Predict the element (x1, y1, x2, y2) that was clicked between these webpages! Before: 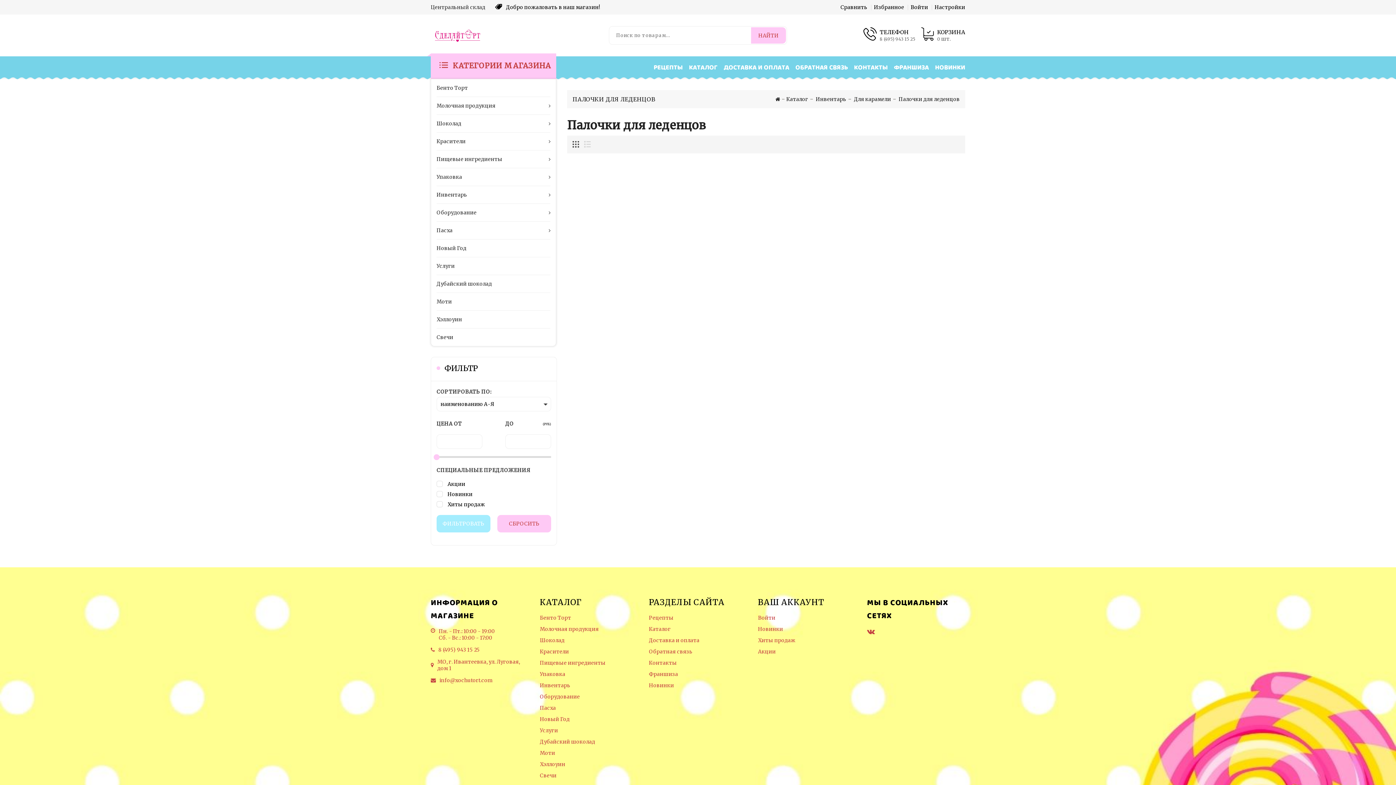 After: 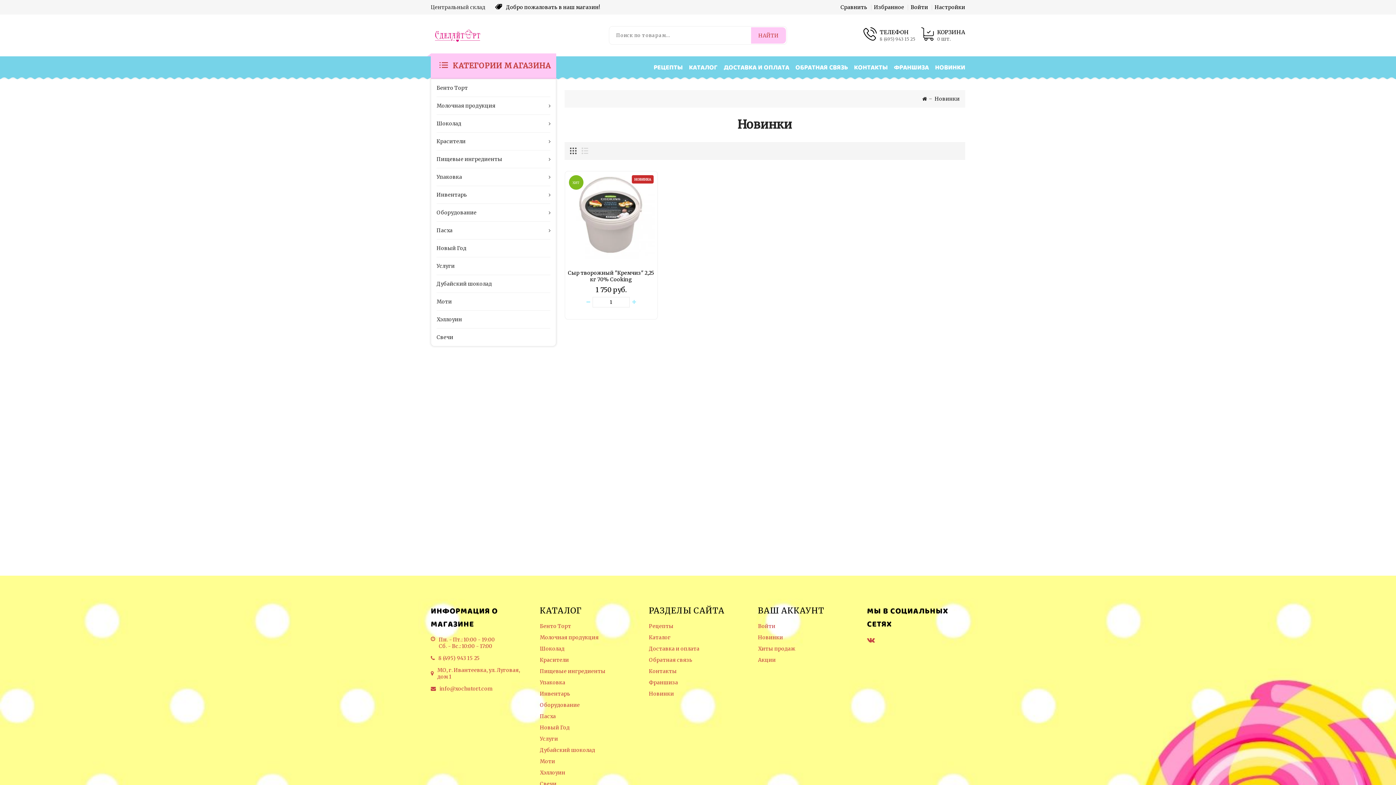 Action: bbox: (649, 682, 747, 688) label: Новинки